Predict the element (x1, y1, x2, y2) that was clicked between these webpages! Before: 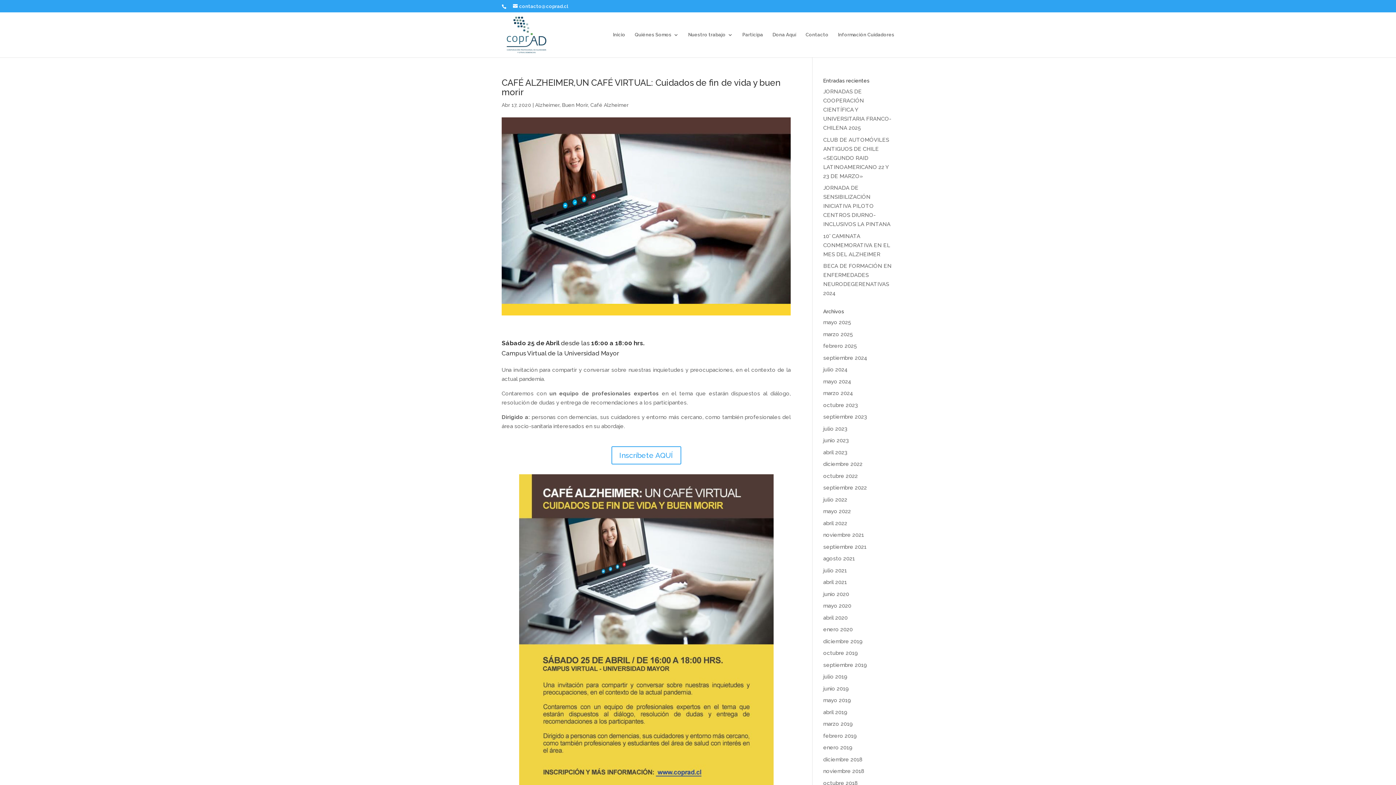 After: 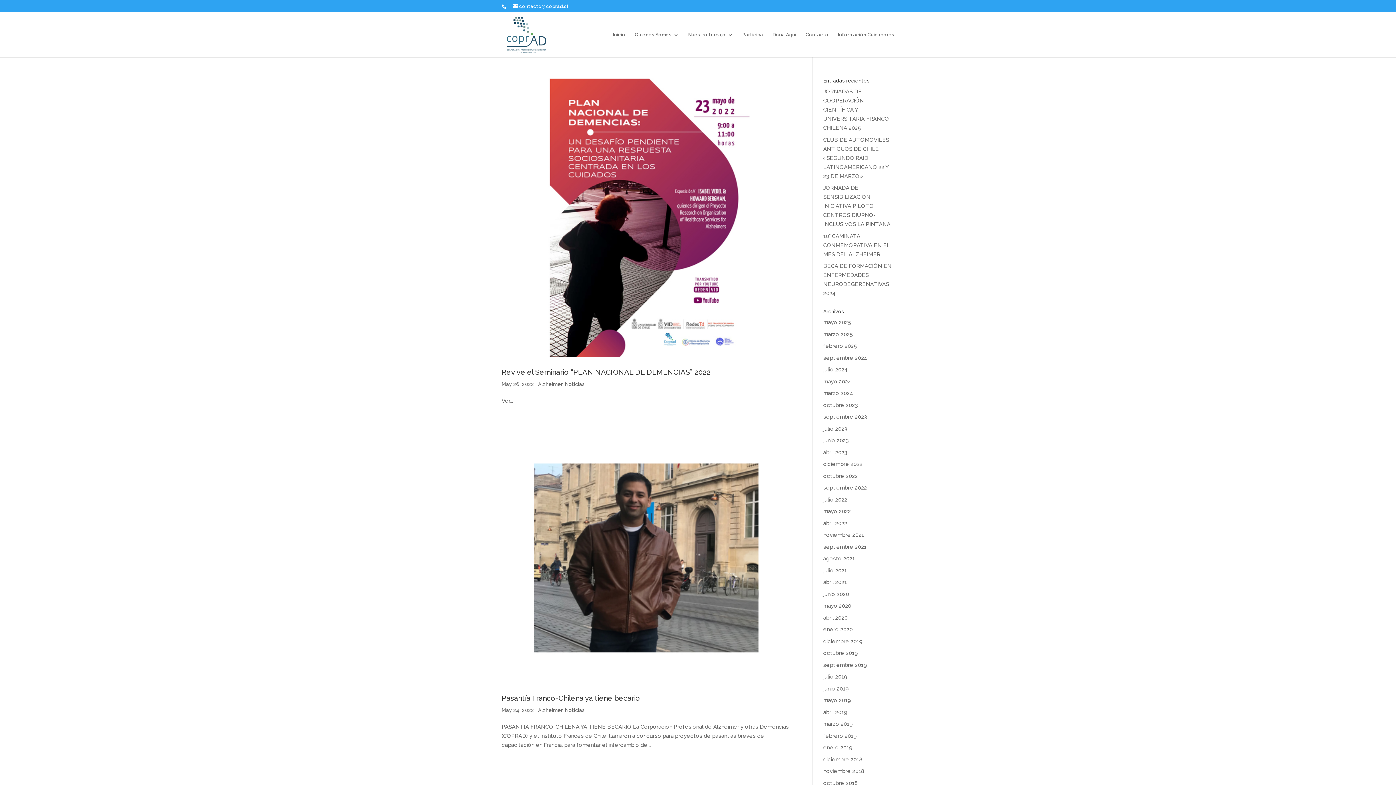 Action: label: mayo 2022 bbox: (823, 508, 851, 514)